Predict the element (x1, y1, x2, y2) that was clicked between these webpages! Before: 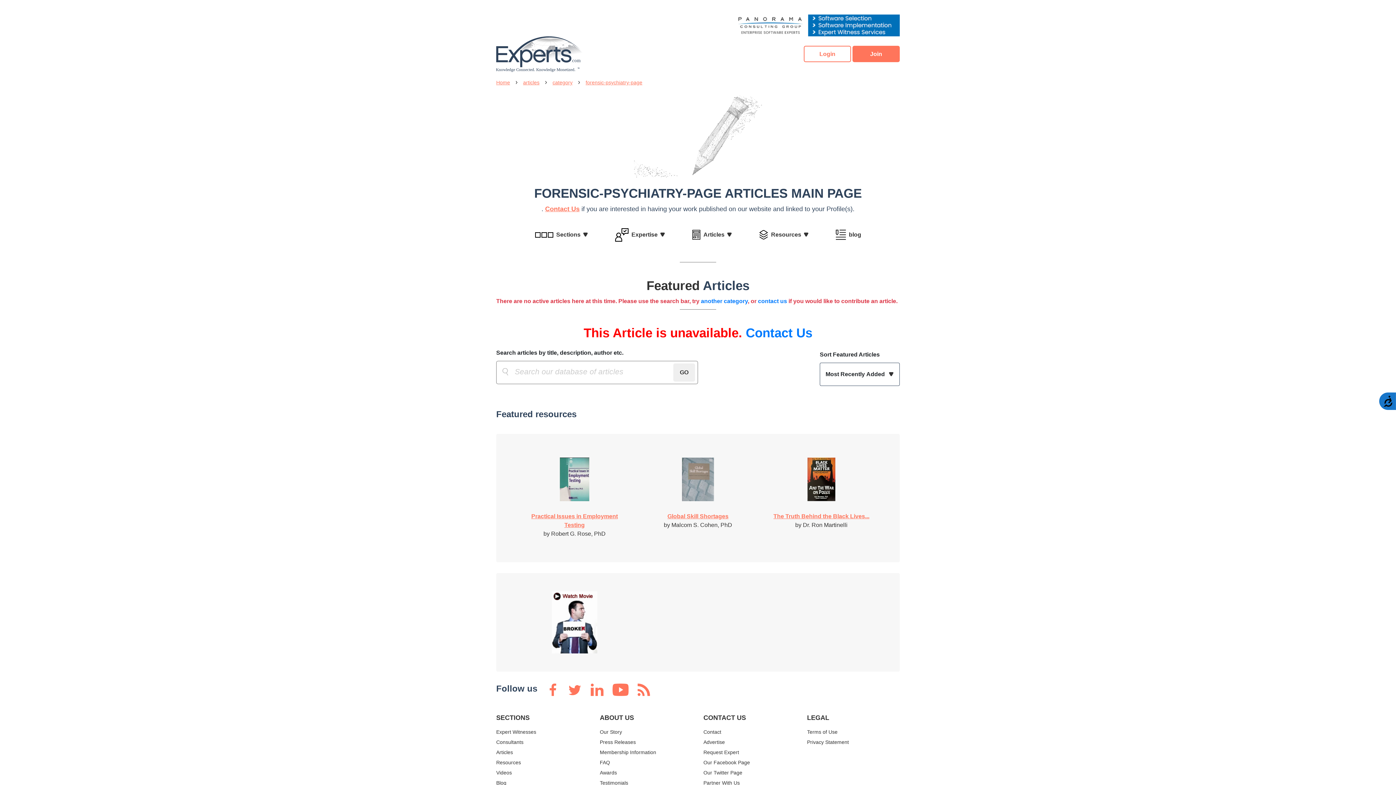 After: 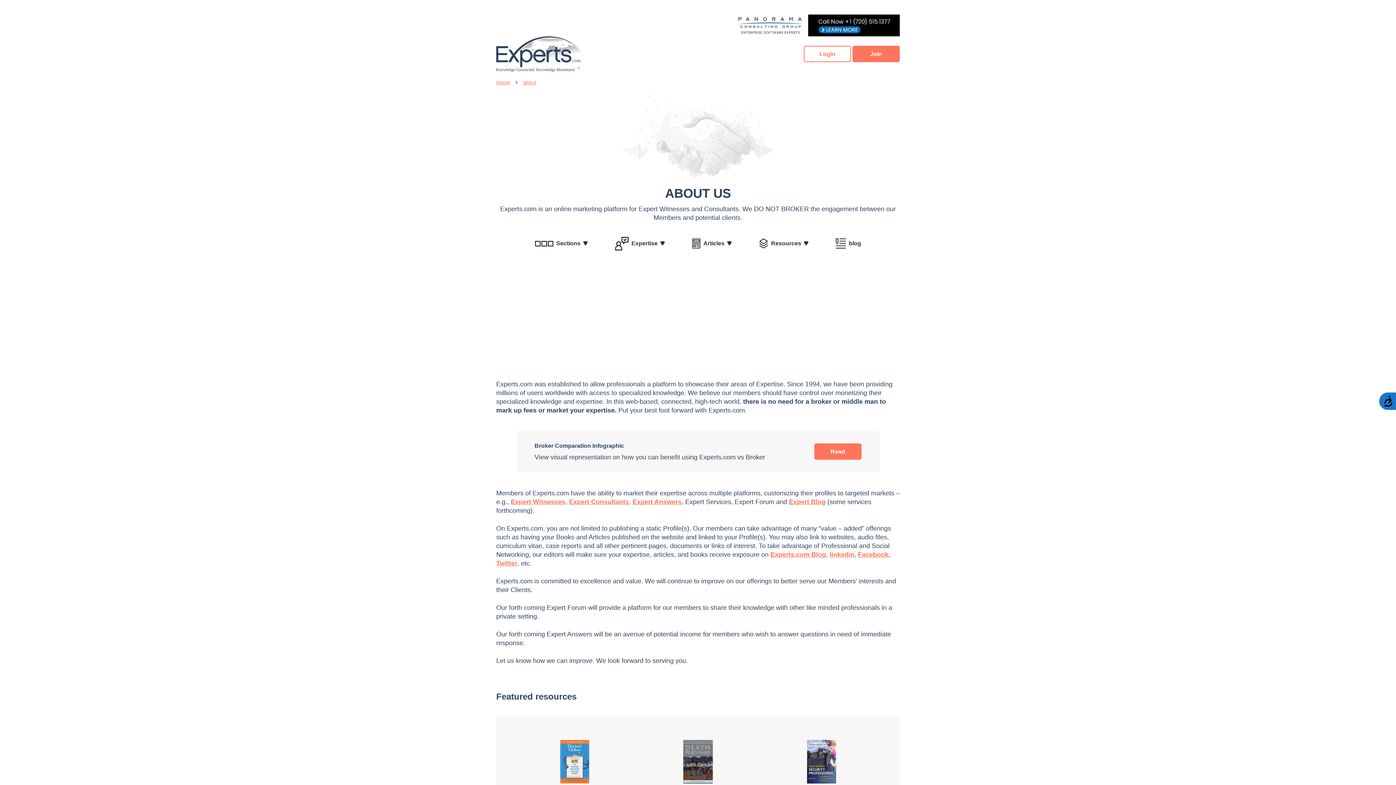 Action: bbox: (600, 729, 622, 735) label: Our Story